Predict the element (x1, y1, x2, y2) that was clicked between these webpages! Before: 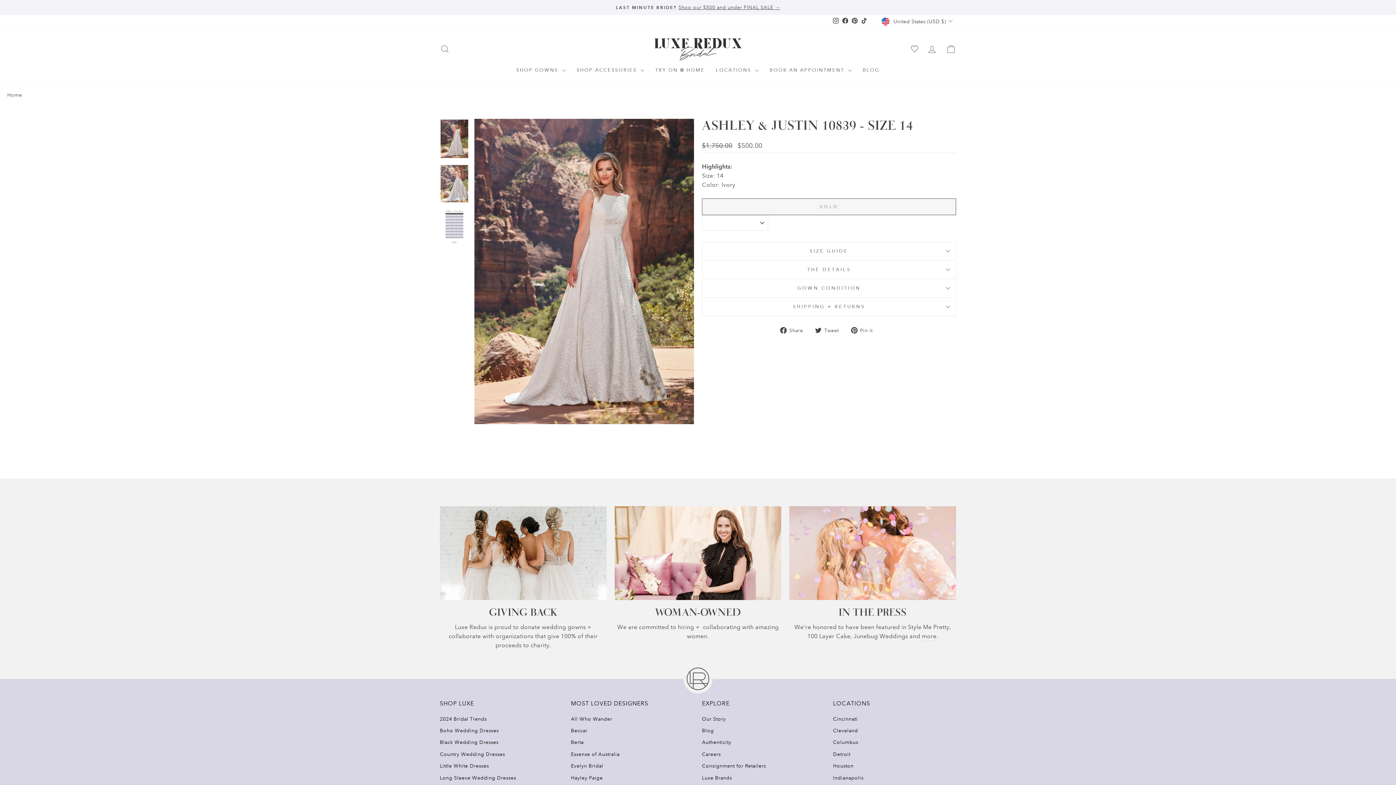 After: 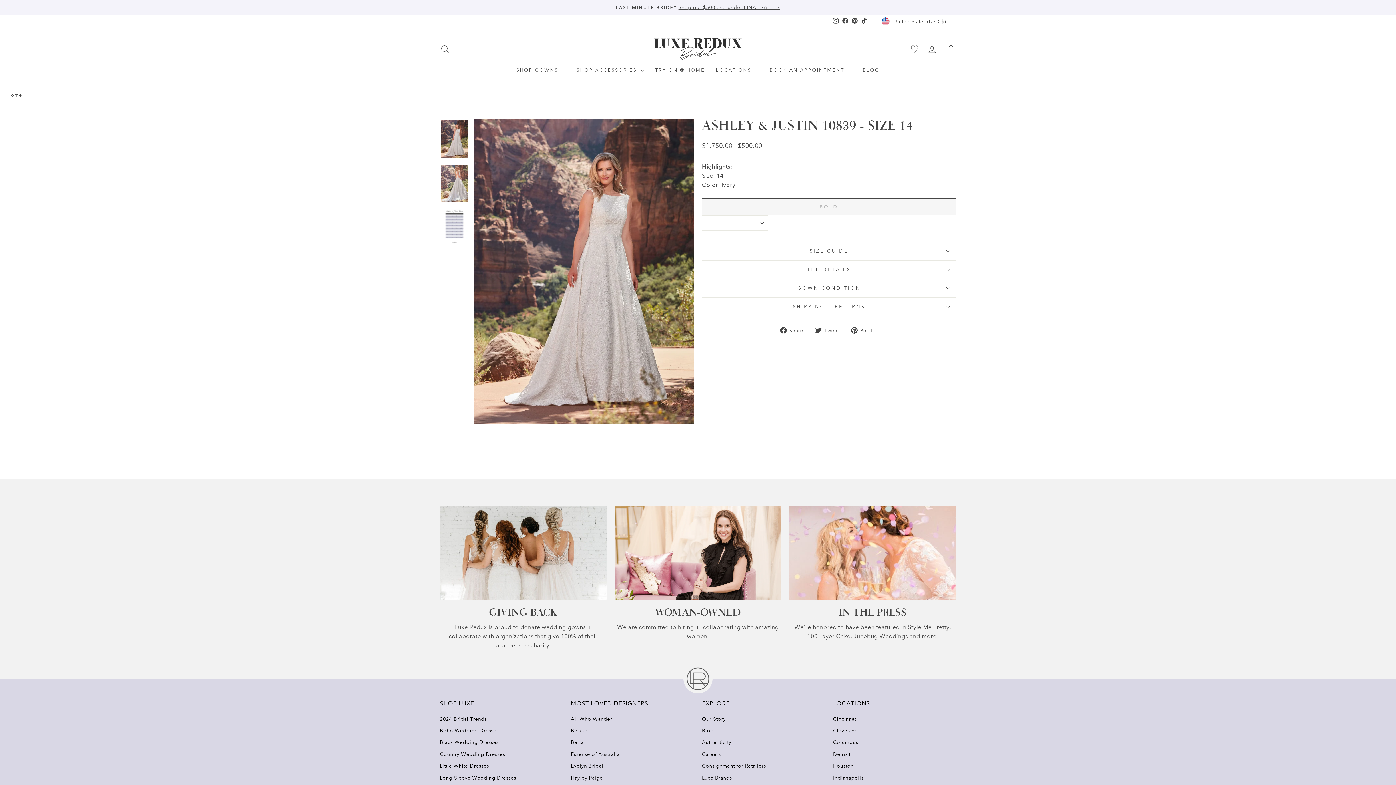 Action: label: Giving Back bbox: (440, 506, 606, 600)